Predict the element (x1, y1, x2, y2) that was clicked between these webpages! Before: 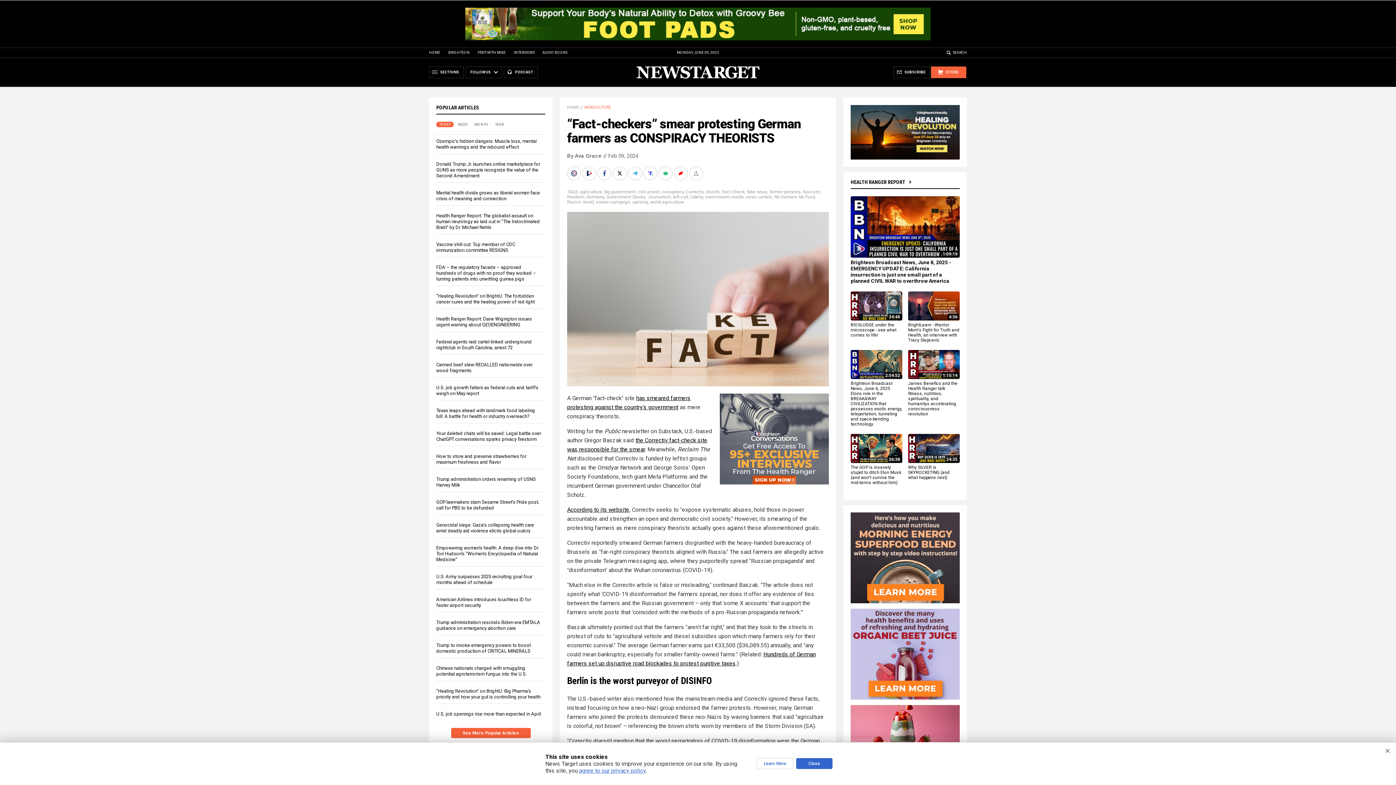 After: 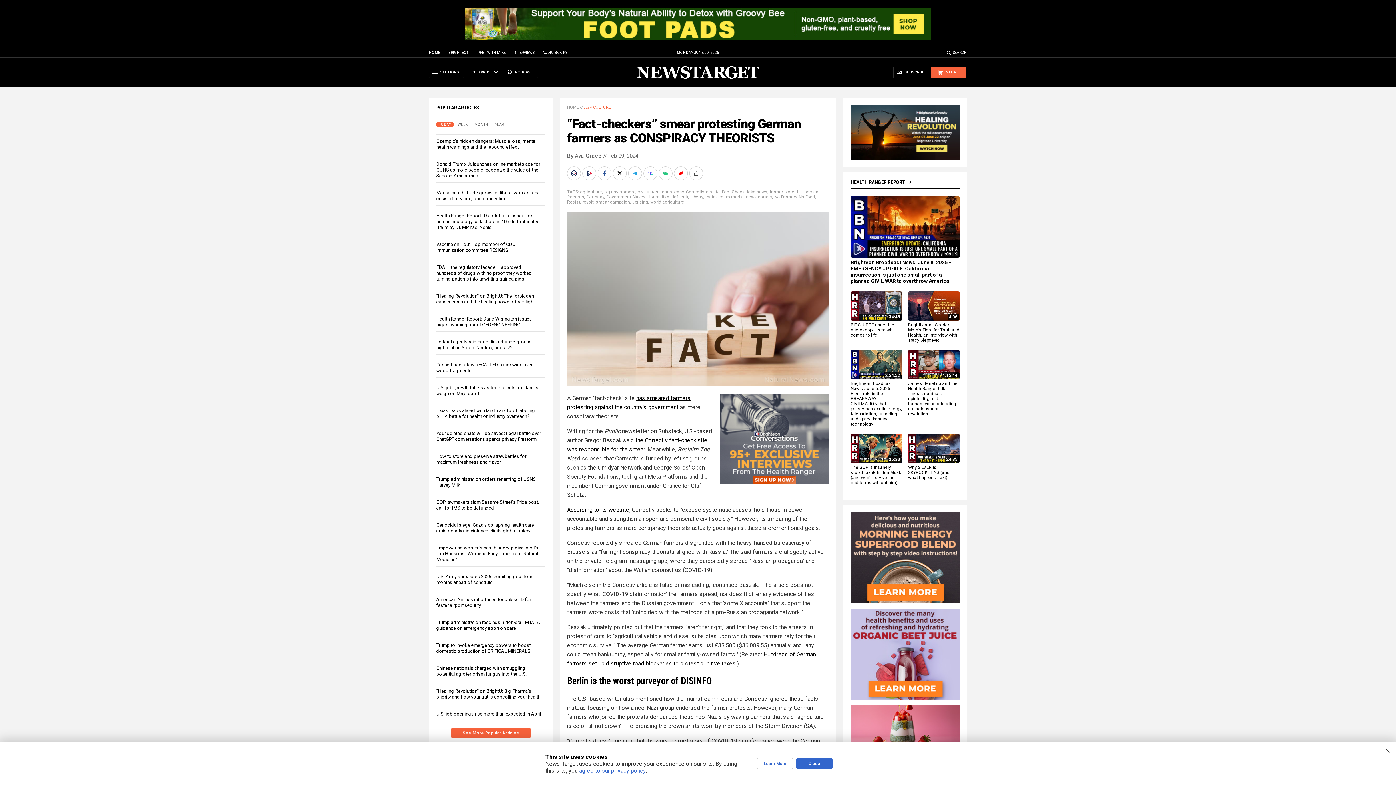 Action: bbox: (720, 480, 829, 485)